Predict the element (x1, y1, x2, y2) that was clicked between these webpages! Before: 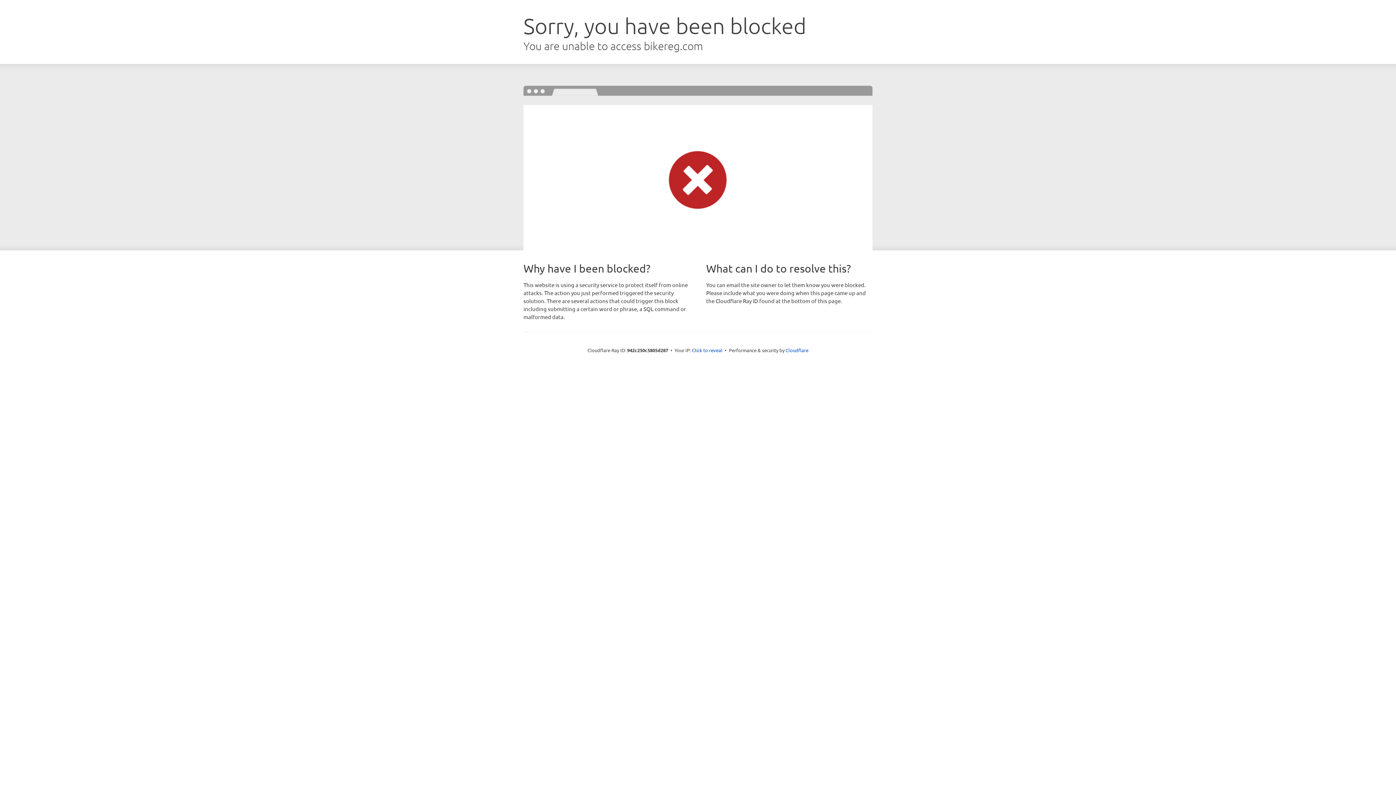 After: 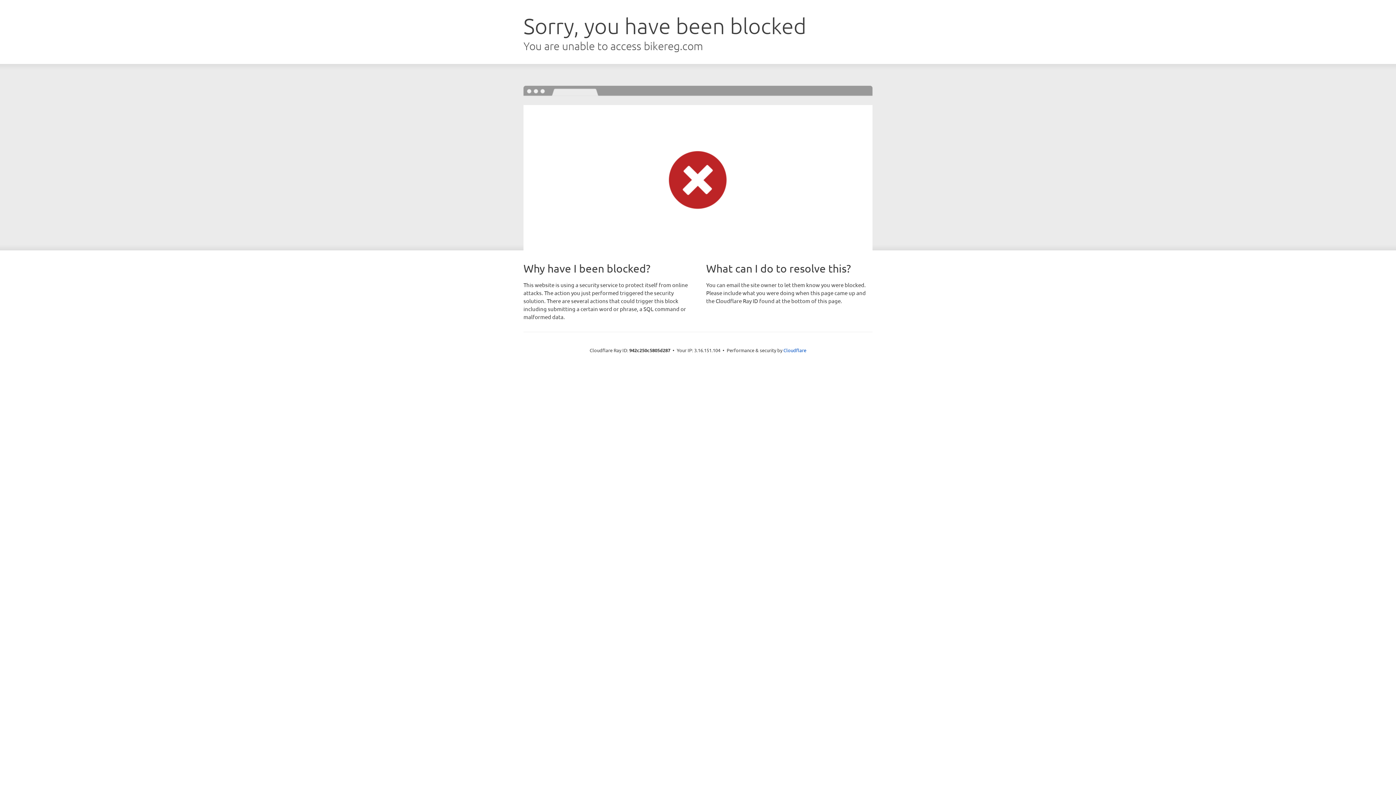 Action: bbox: (692, 346, 722, 353) label: Click to reveal